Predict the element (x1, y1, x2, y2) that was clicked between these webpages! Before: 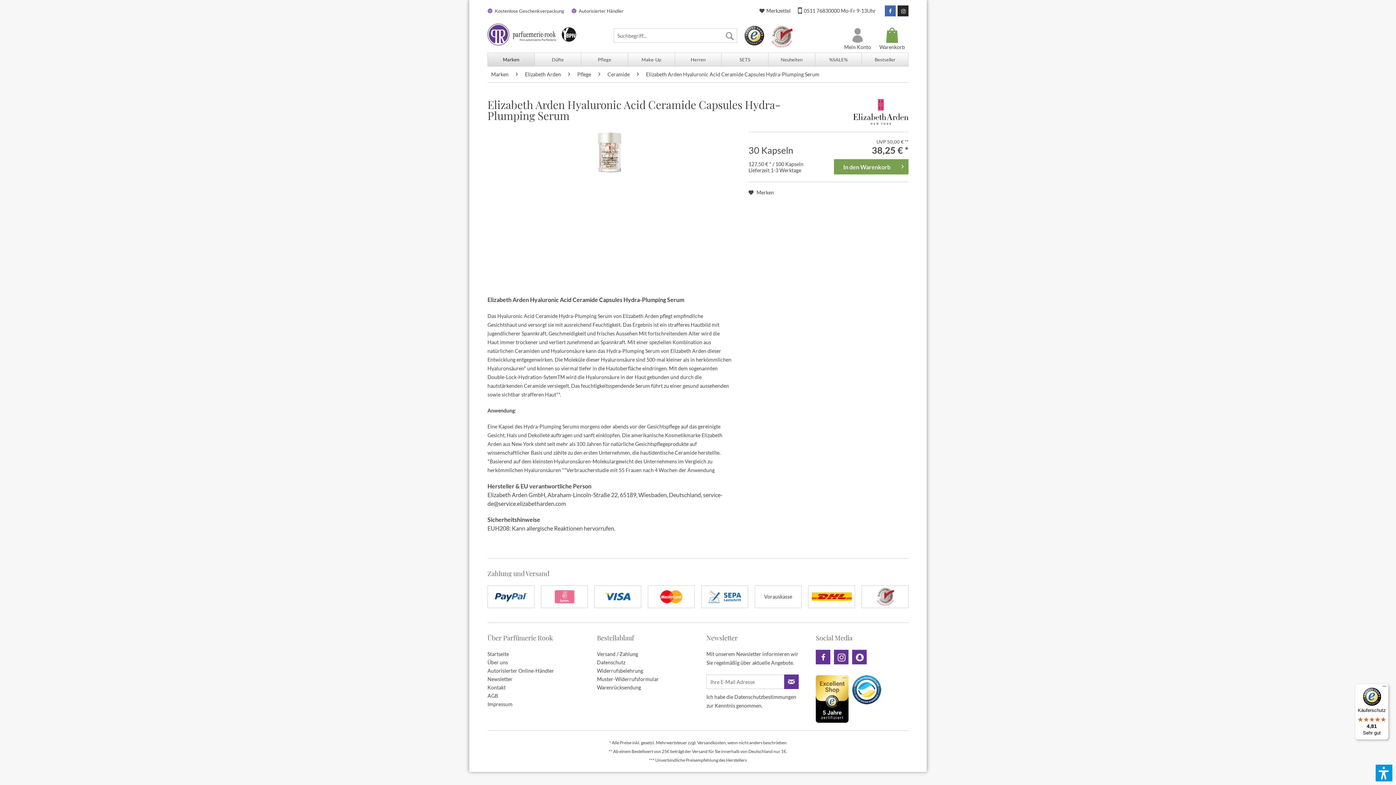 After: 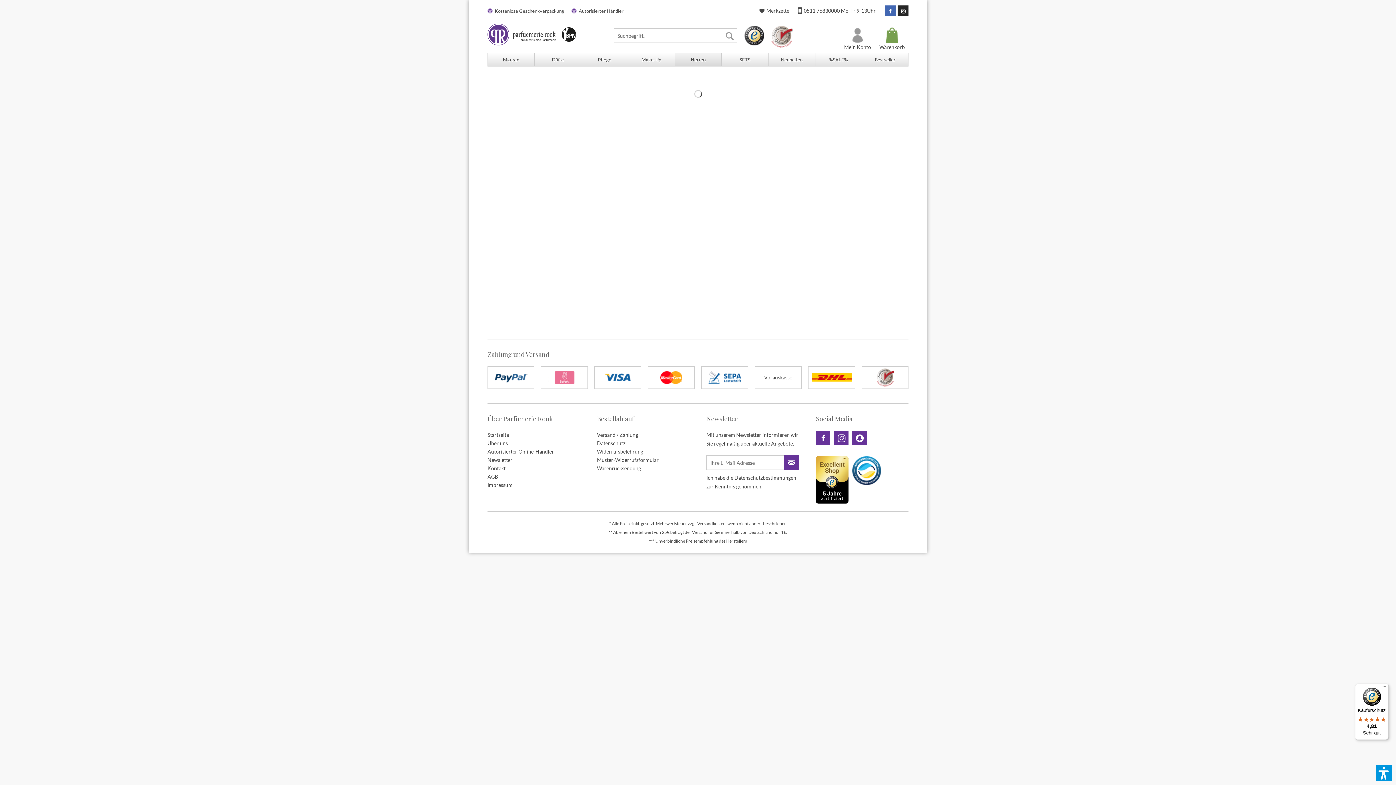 Action: bbox: (674, 52, 721, 66) label: Herren